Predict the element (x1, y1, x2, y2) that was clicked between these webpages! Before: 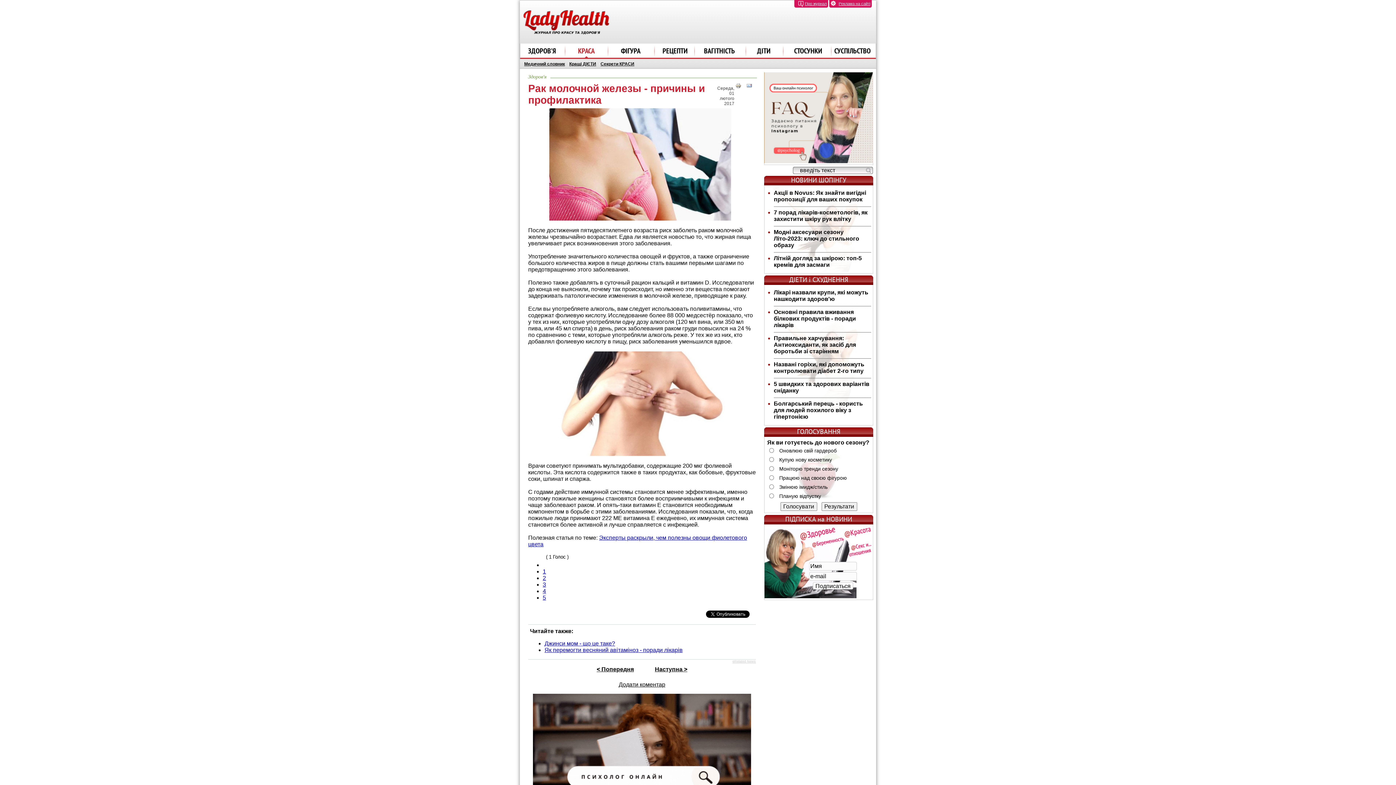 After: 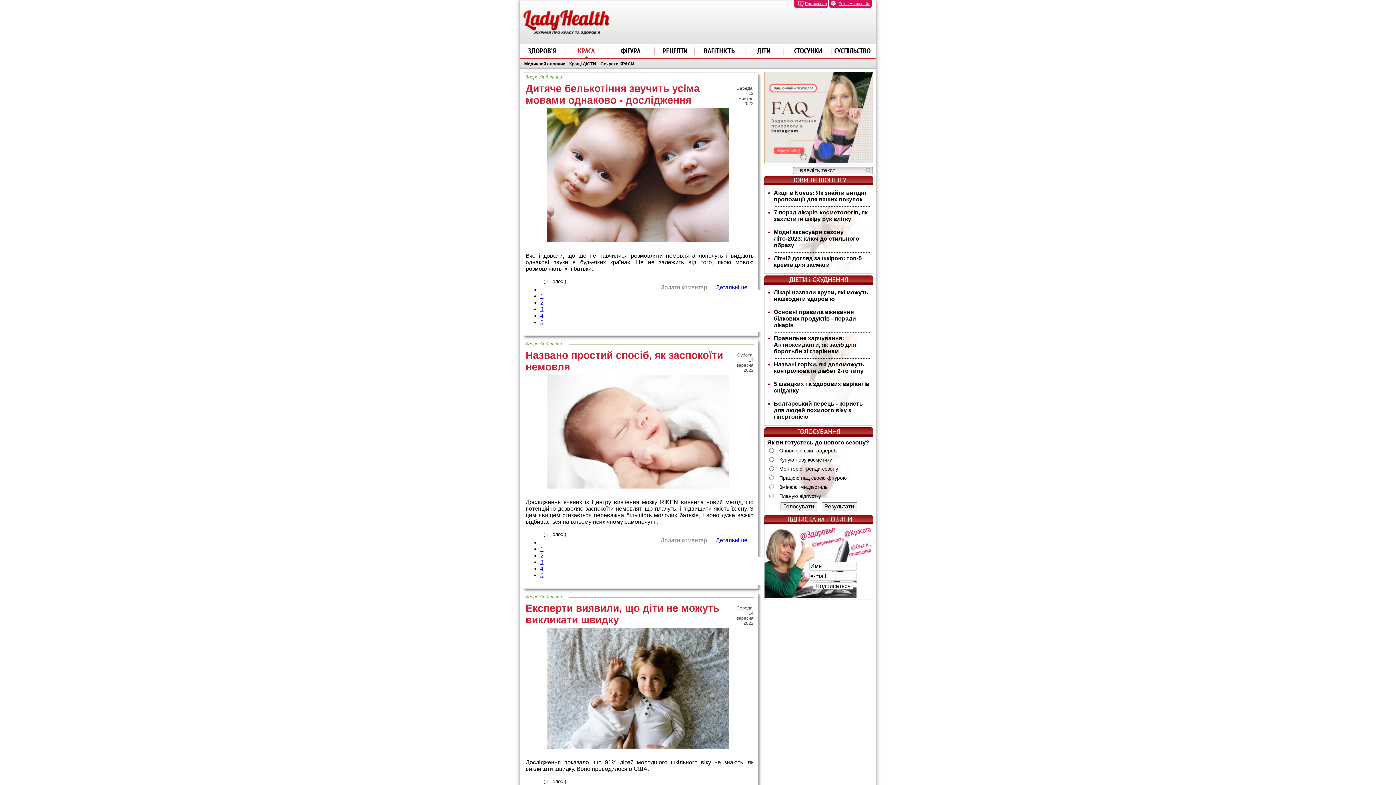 Action: bbox: (741, 43, 786, 59) label: ДІТИ